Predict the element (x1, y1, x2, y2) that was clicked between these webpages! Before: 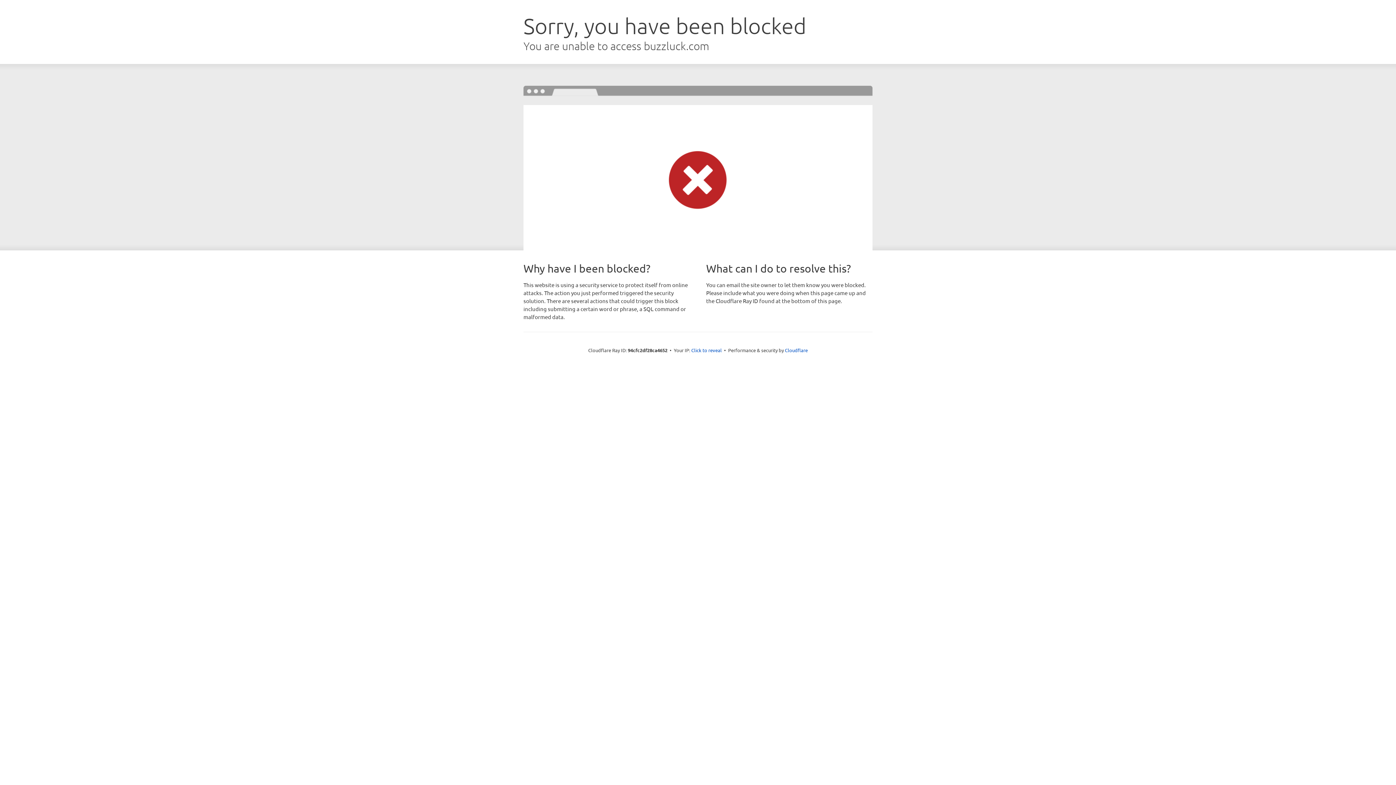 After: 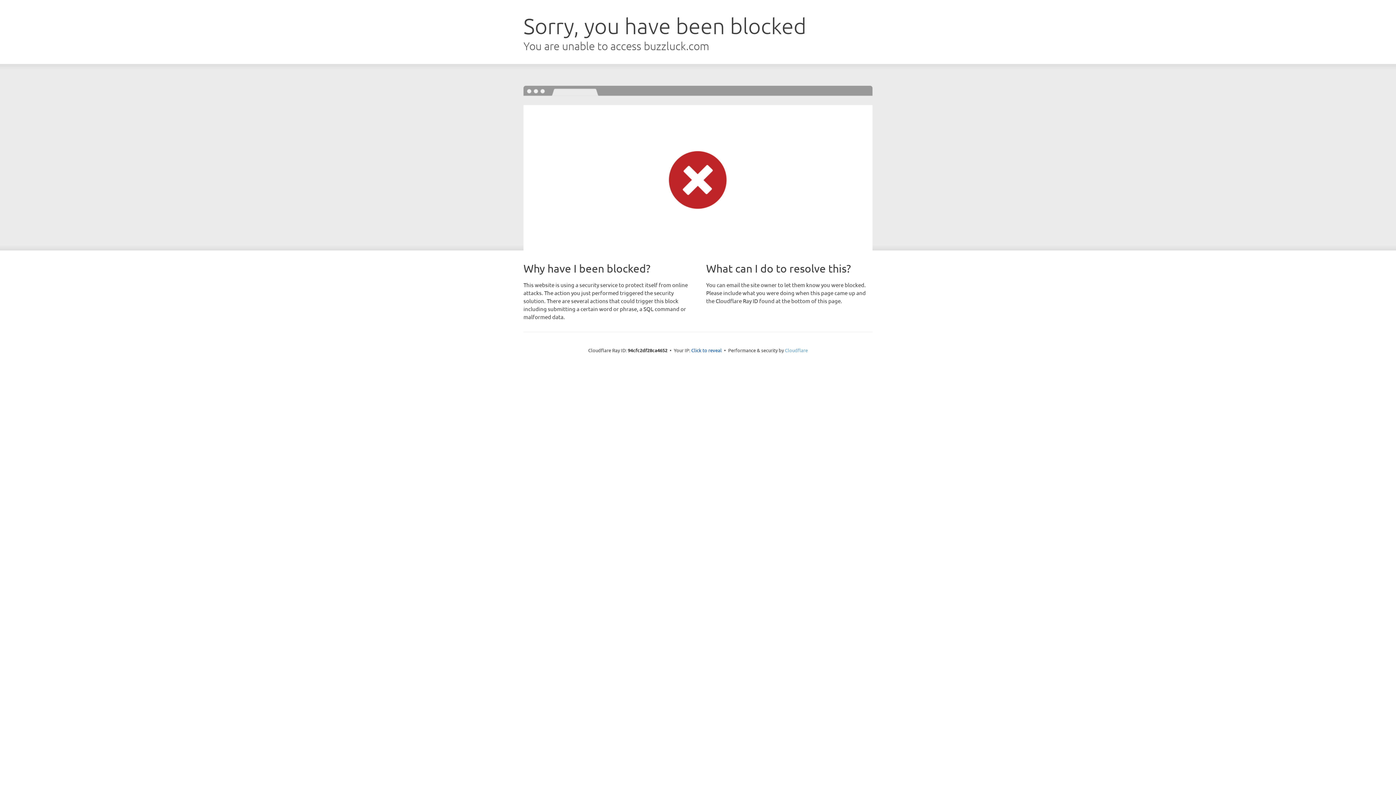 Action: label: Cloudflare bbox: (785, 347, 808, 353)